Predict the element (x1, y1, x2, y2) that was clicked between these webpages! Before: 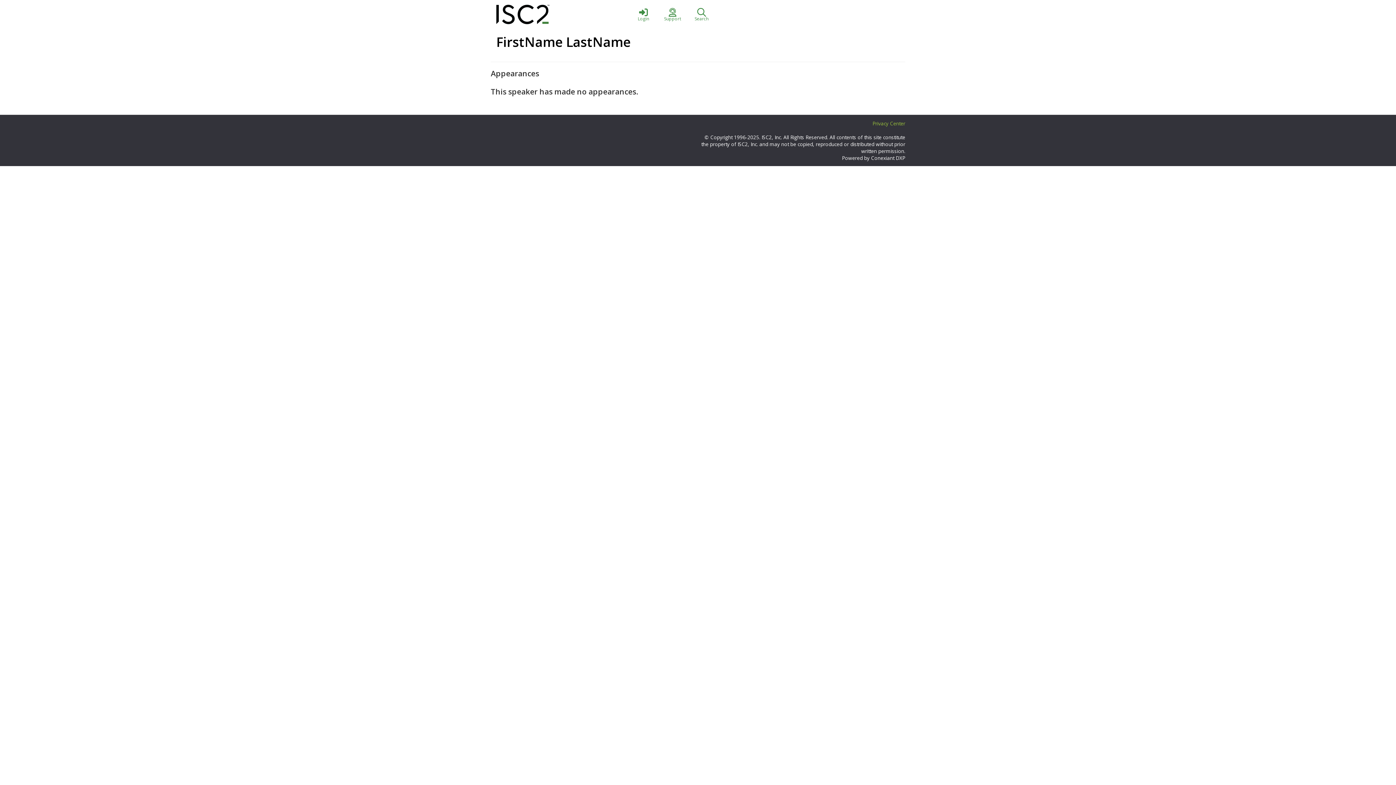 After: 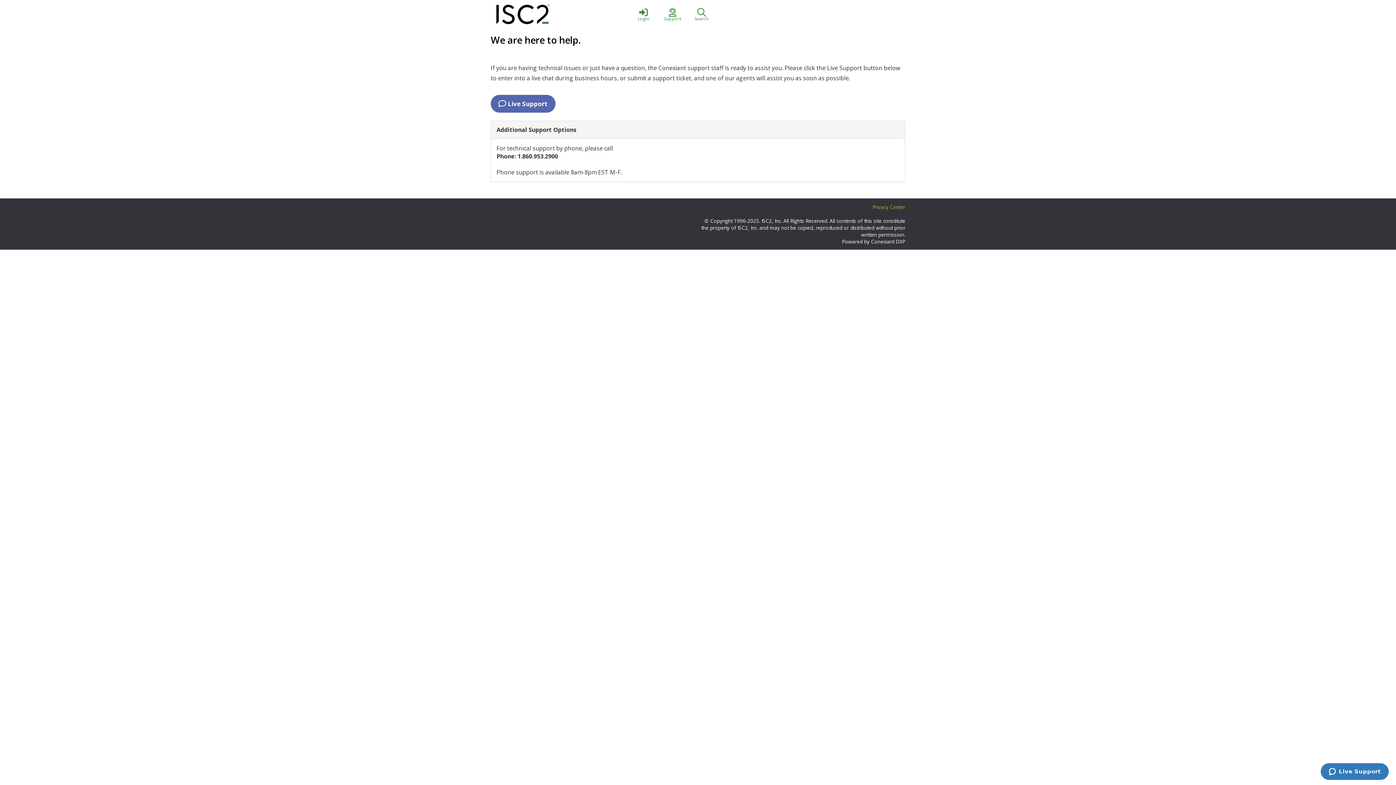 Action: label: Support bbox: (658, 0, 687, 29)